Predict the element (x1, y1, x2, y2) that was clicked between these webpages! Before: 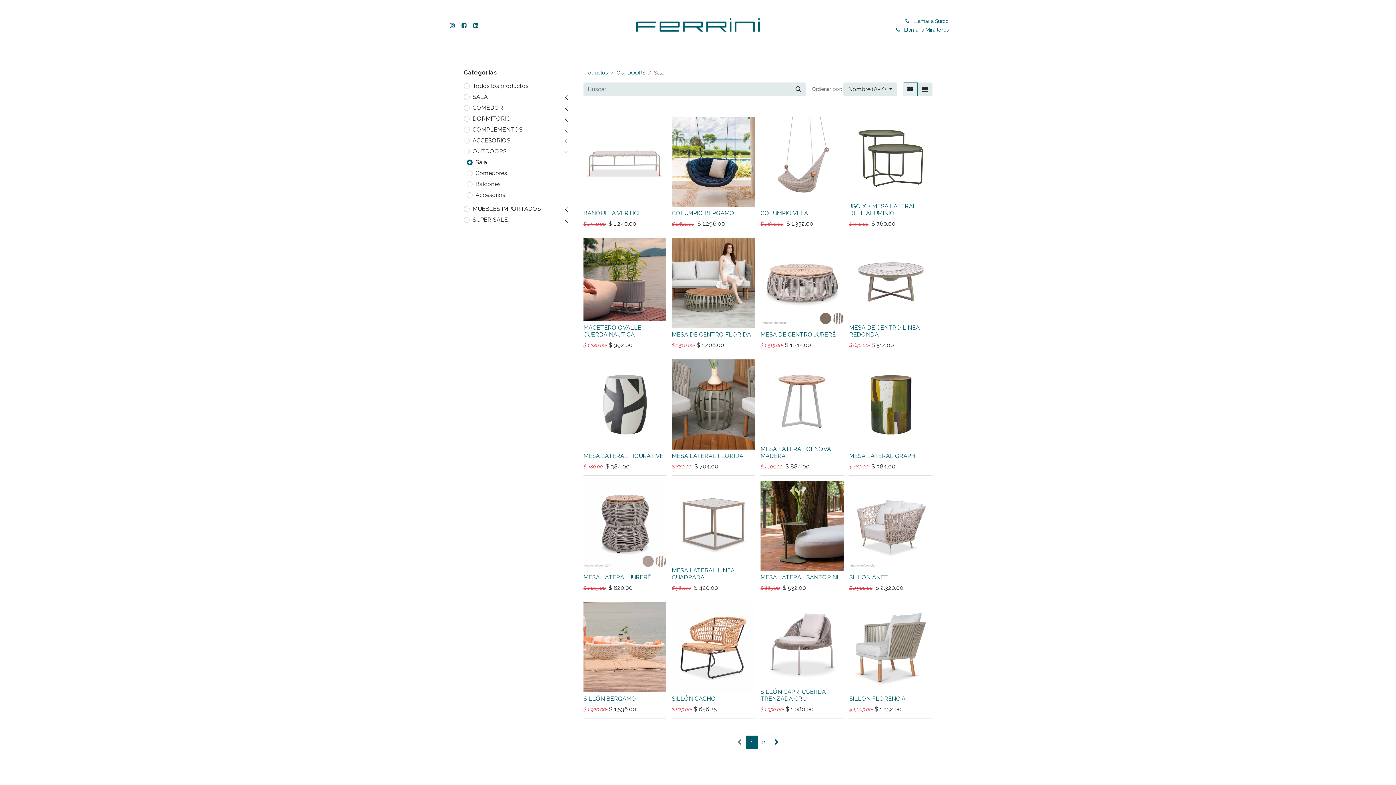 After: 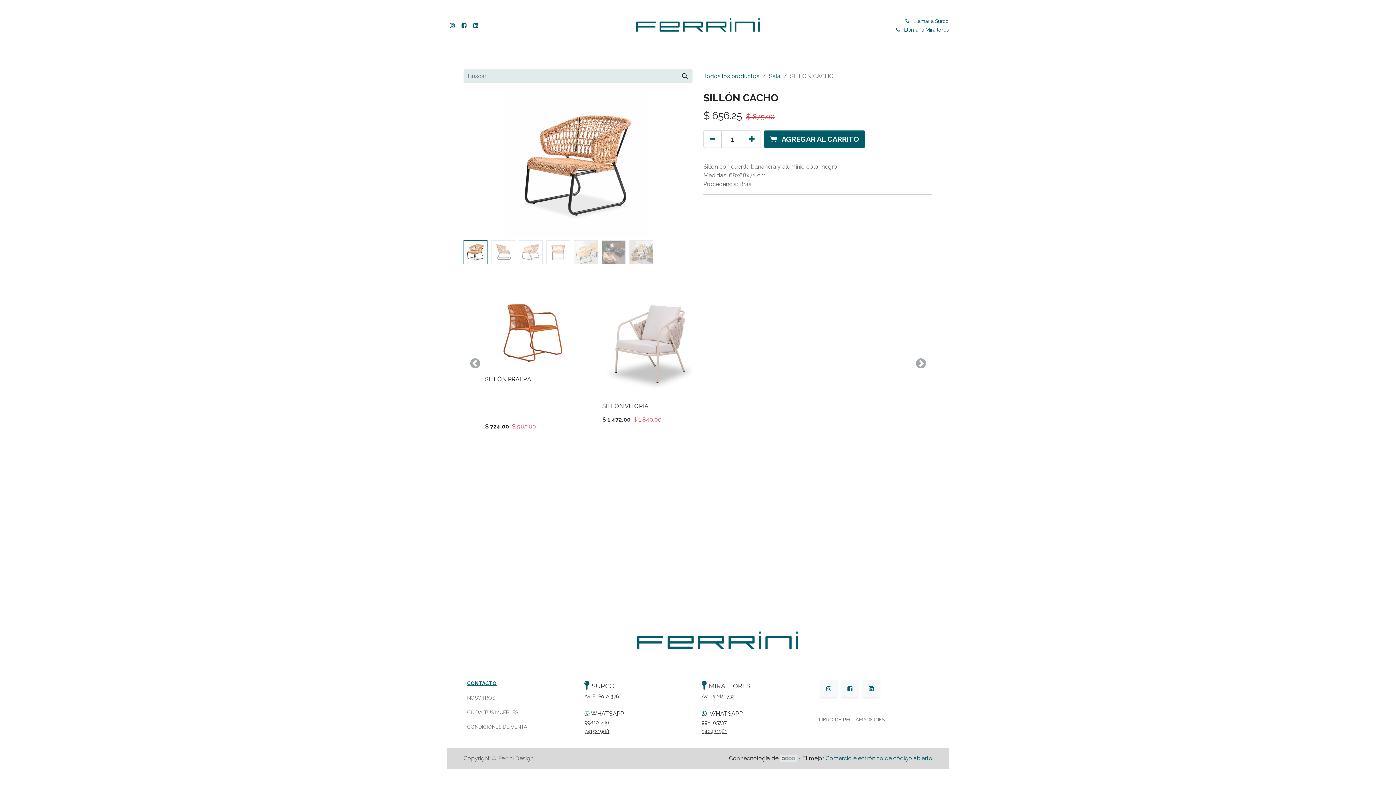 Action: bbox: (672, 695, 716, 702) label: SILLÓN CACHO